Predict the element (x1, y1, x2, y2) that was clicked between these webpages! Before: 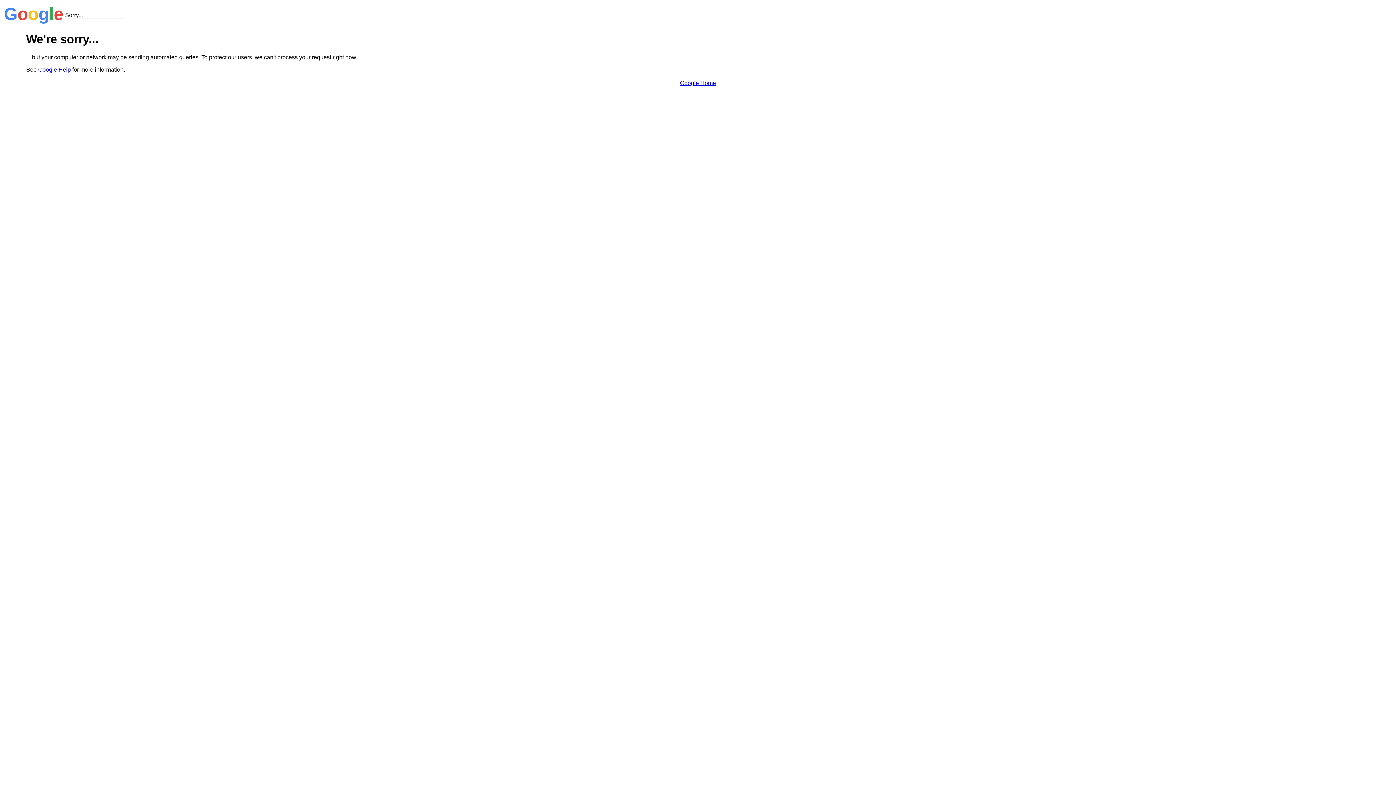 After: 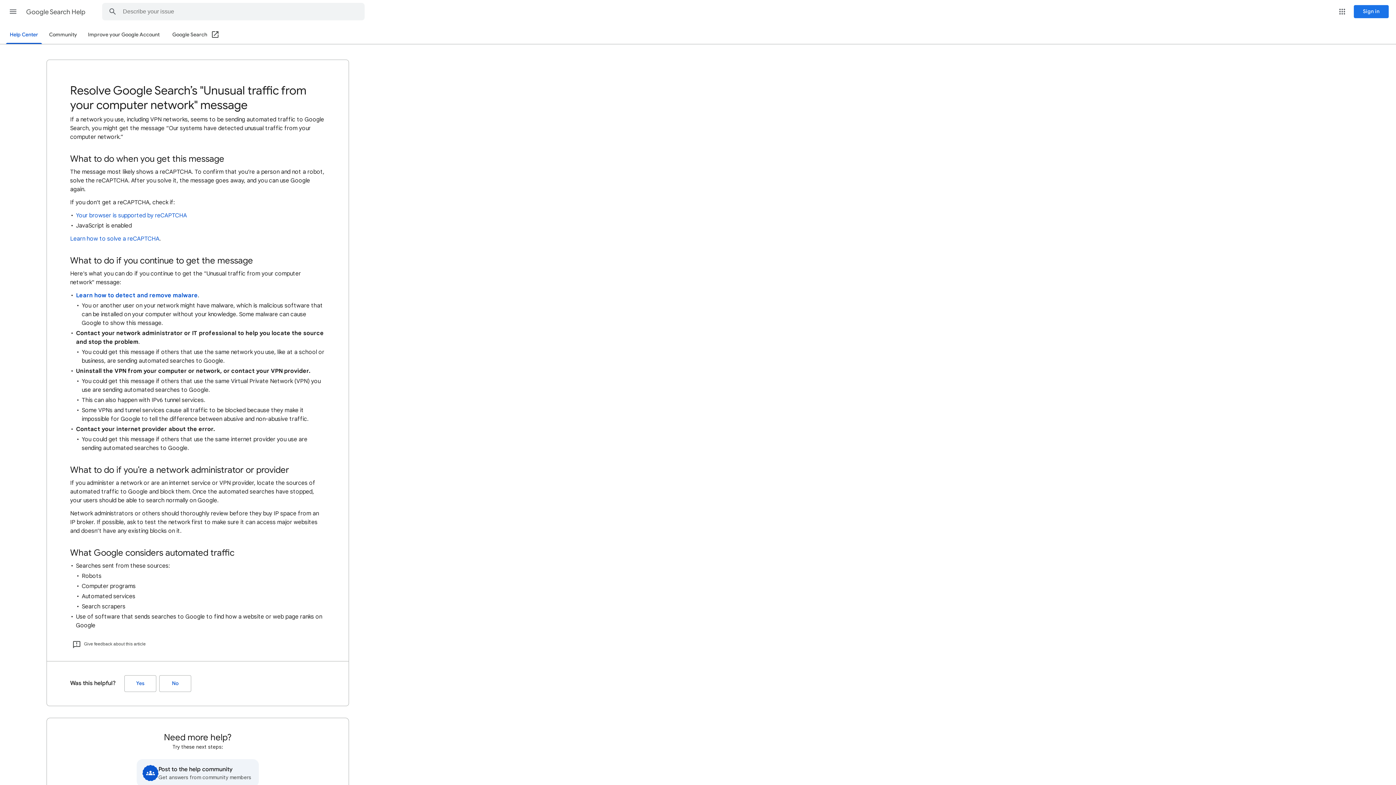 Action: bbox: (38, 66, 70, 72) label: Google Help